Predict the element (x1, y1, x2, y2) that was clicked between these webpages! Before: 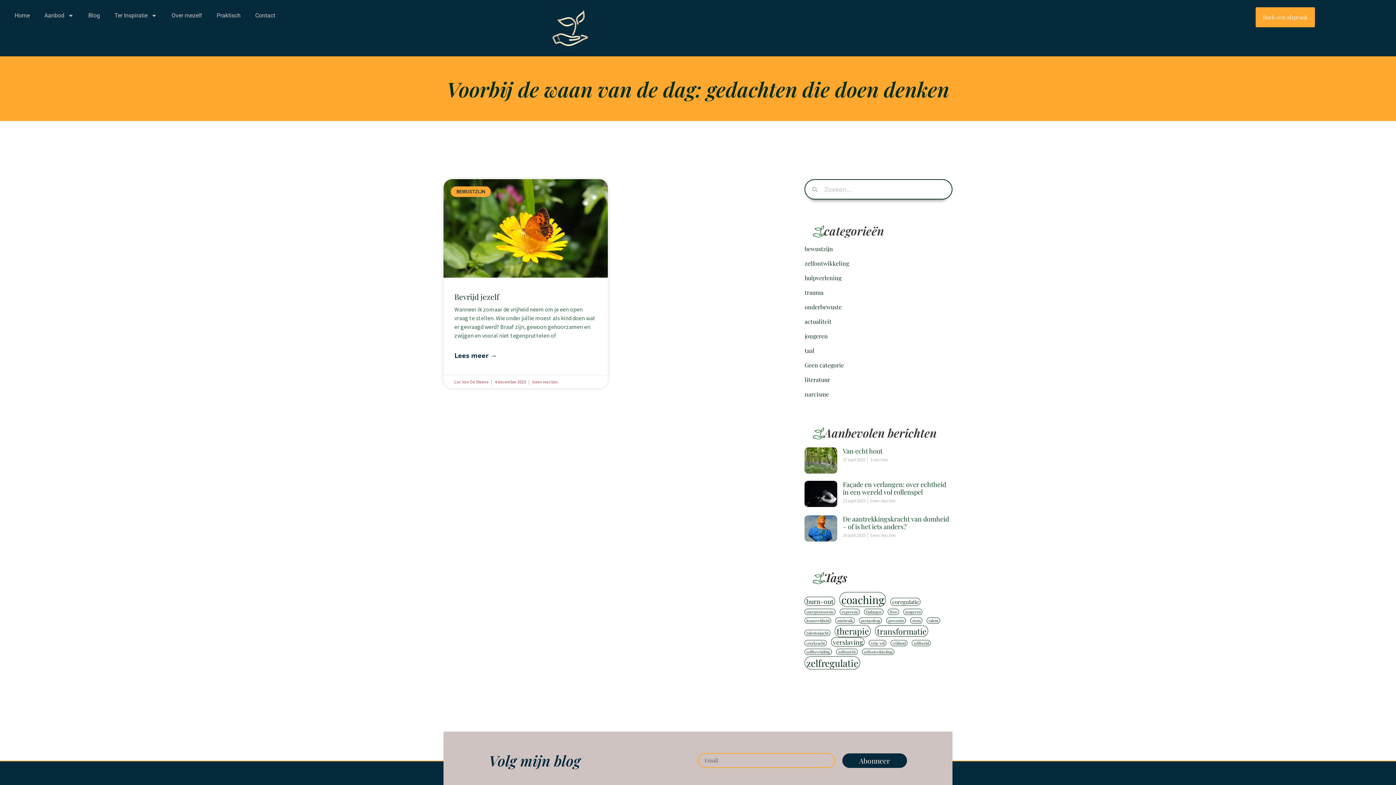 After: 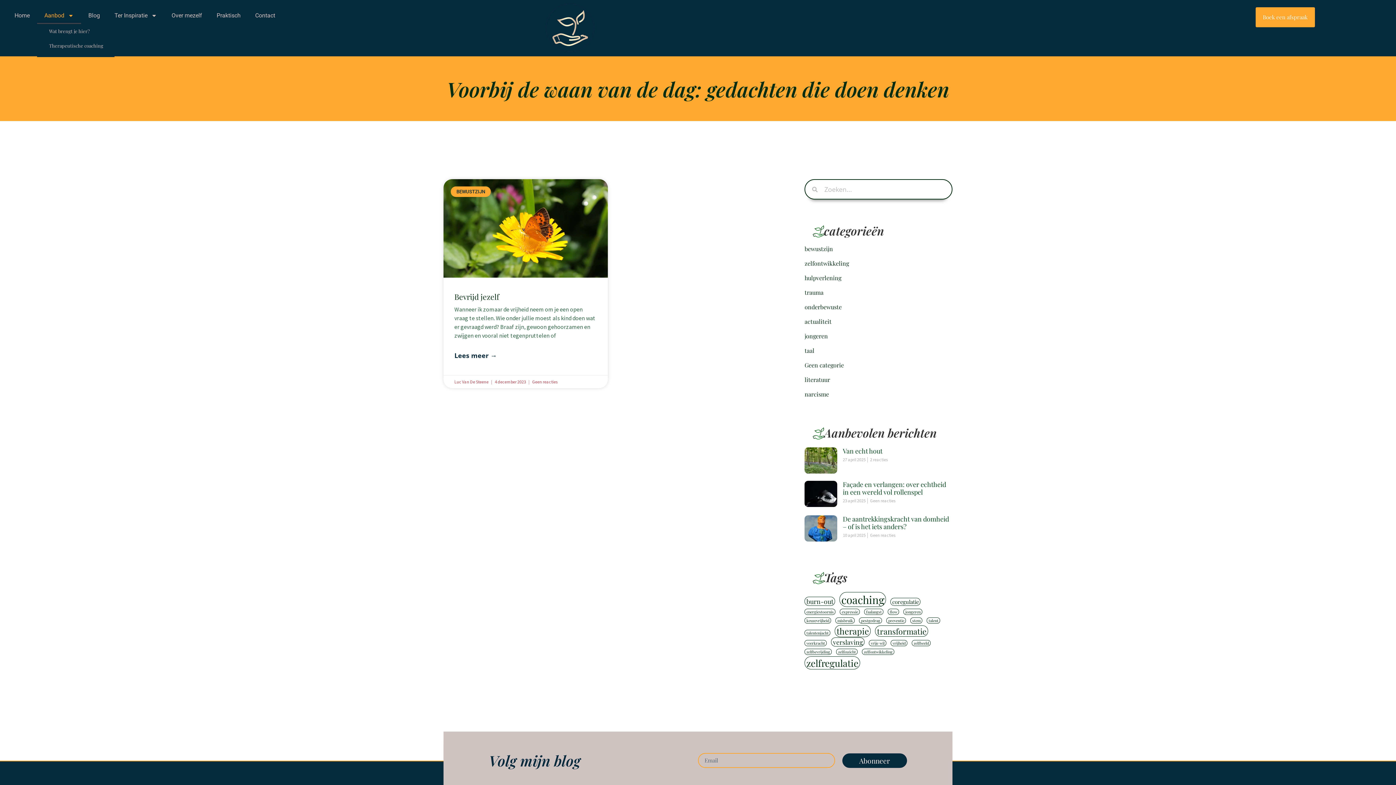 Action: label: Aanbod bbox: (37, 7, 81, 24)